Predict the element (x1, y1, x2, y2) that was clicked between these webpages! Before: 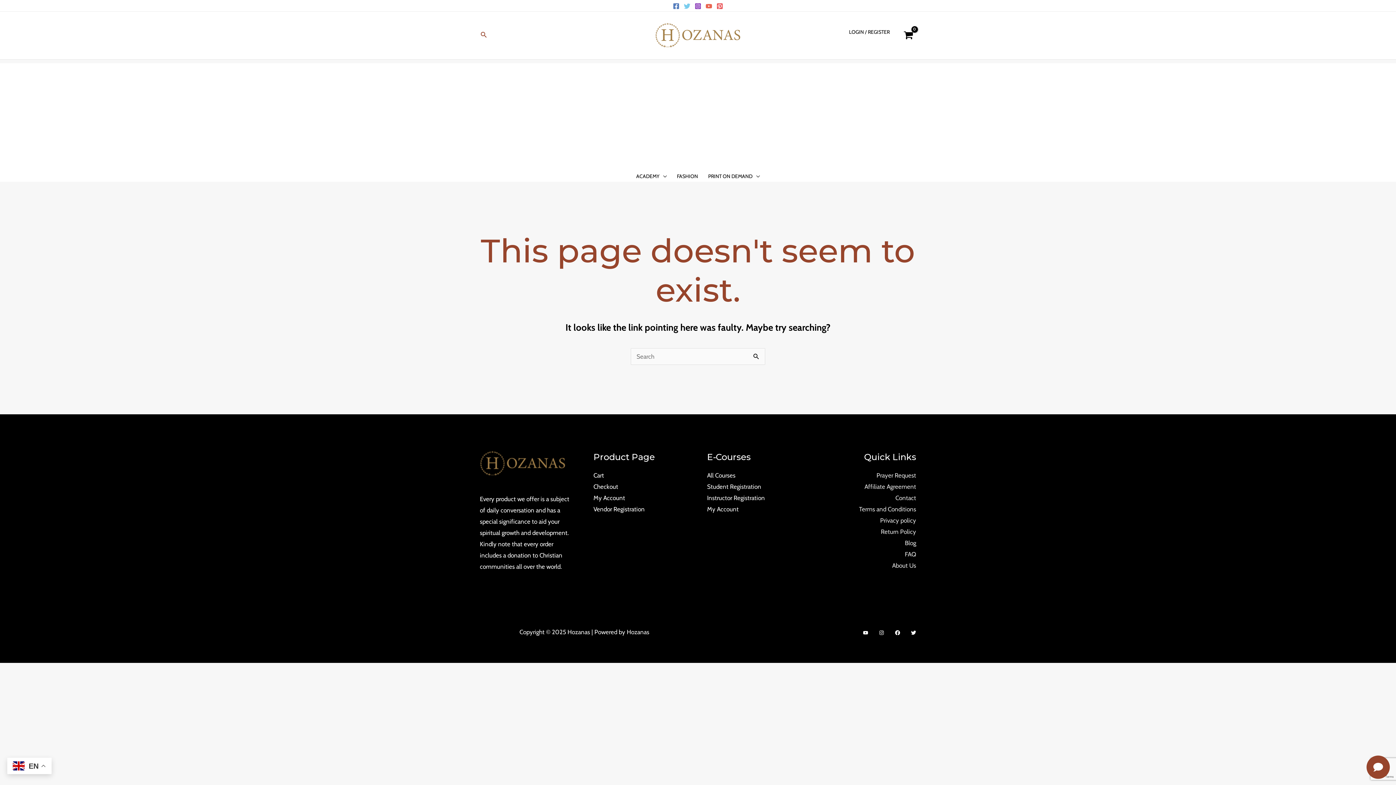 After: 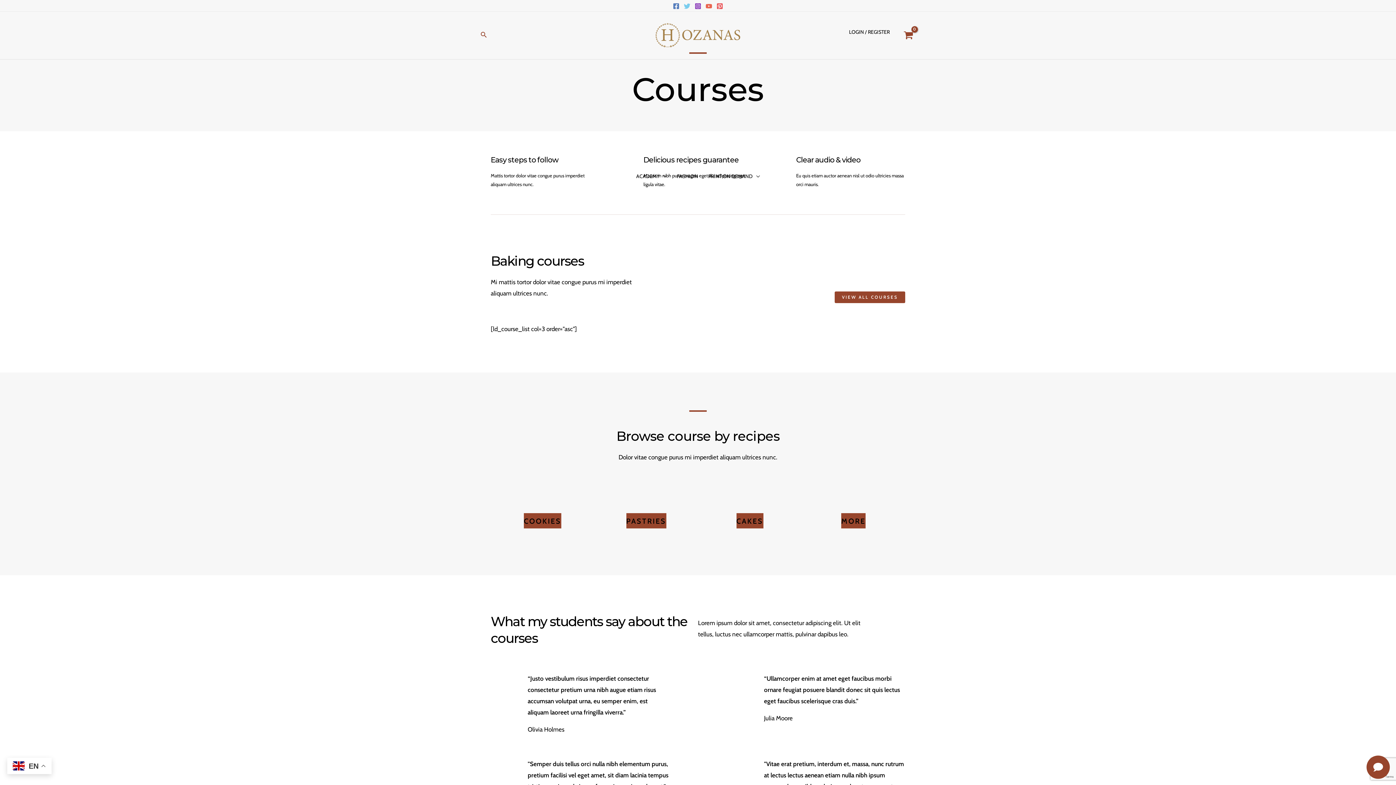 Action: bbox: (707, 471, 735, 479) label: All Courses